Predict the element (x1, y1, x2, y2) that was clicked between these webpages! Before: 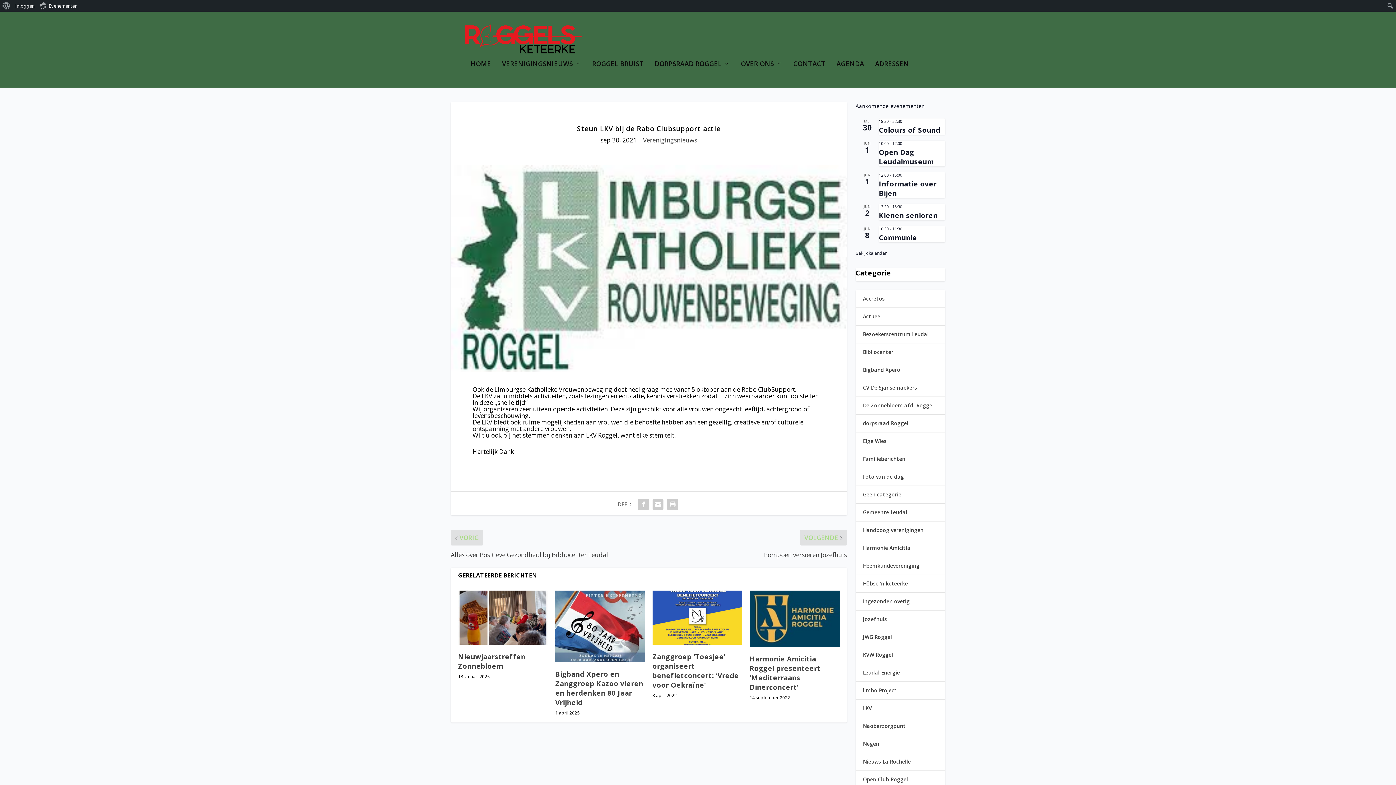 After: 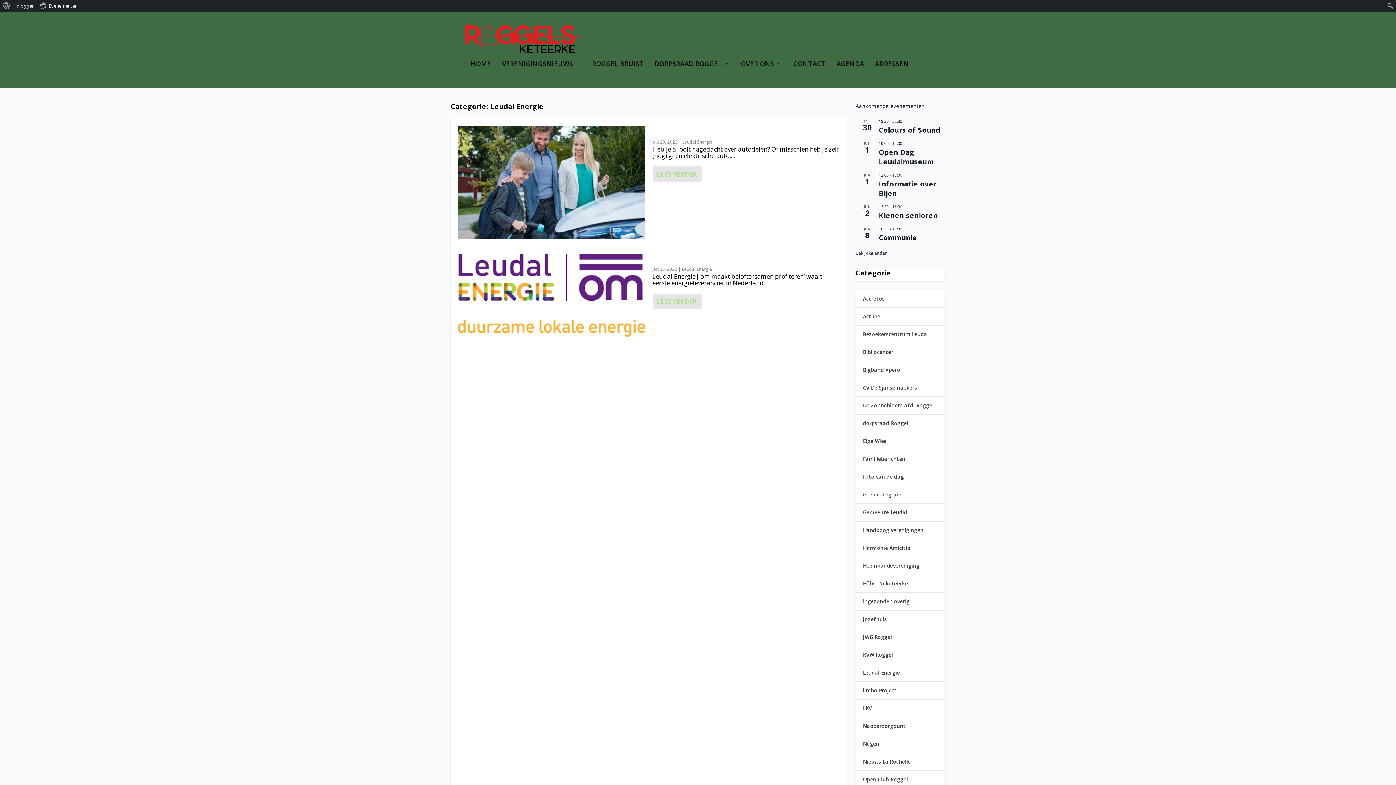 Action: label: Leudal Energie bbox: (863, 669, 900, 676)